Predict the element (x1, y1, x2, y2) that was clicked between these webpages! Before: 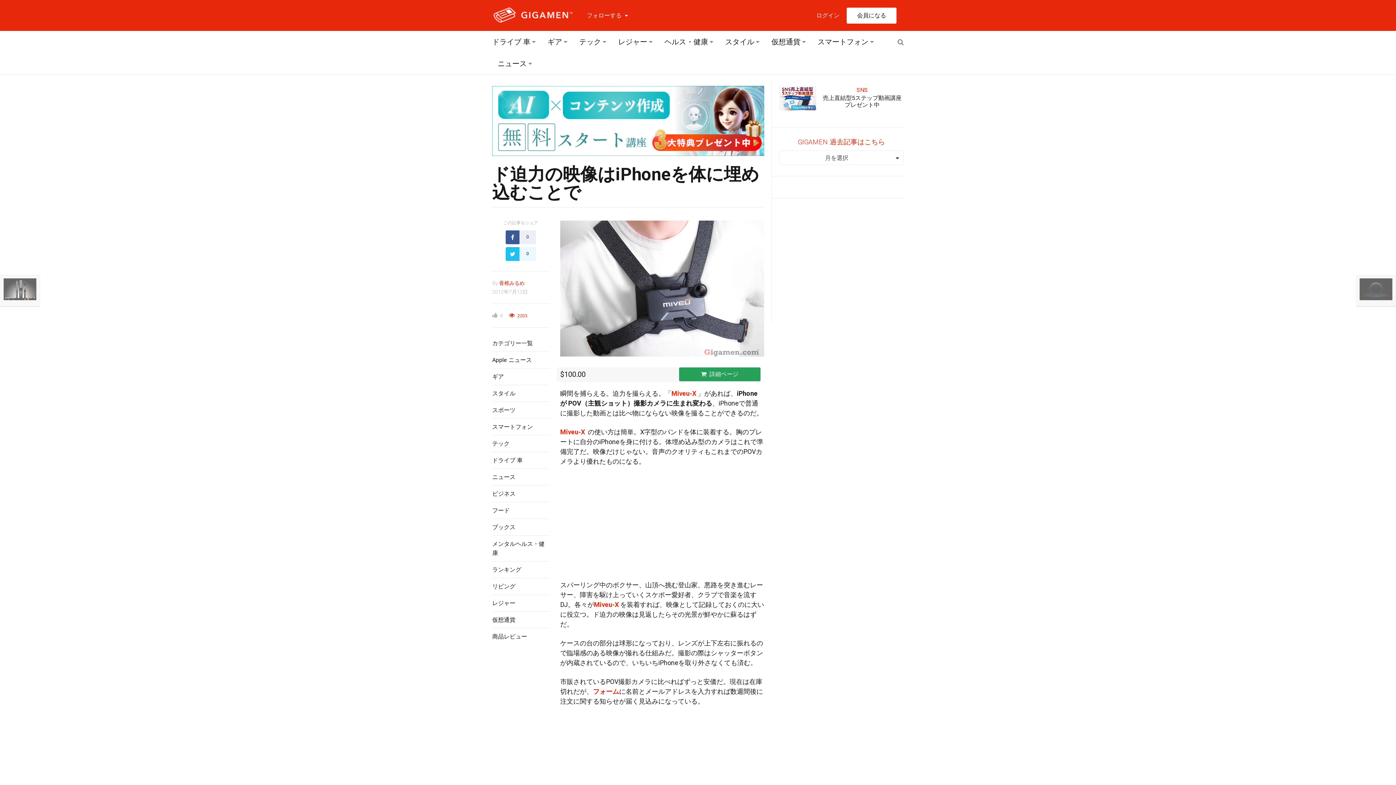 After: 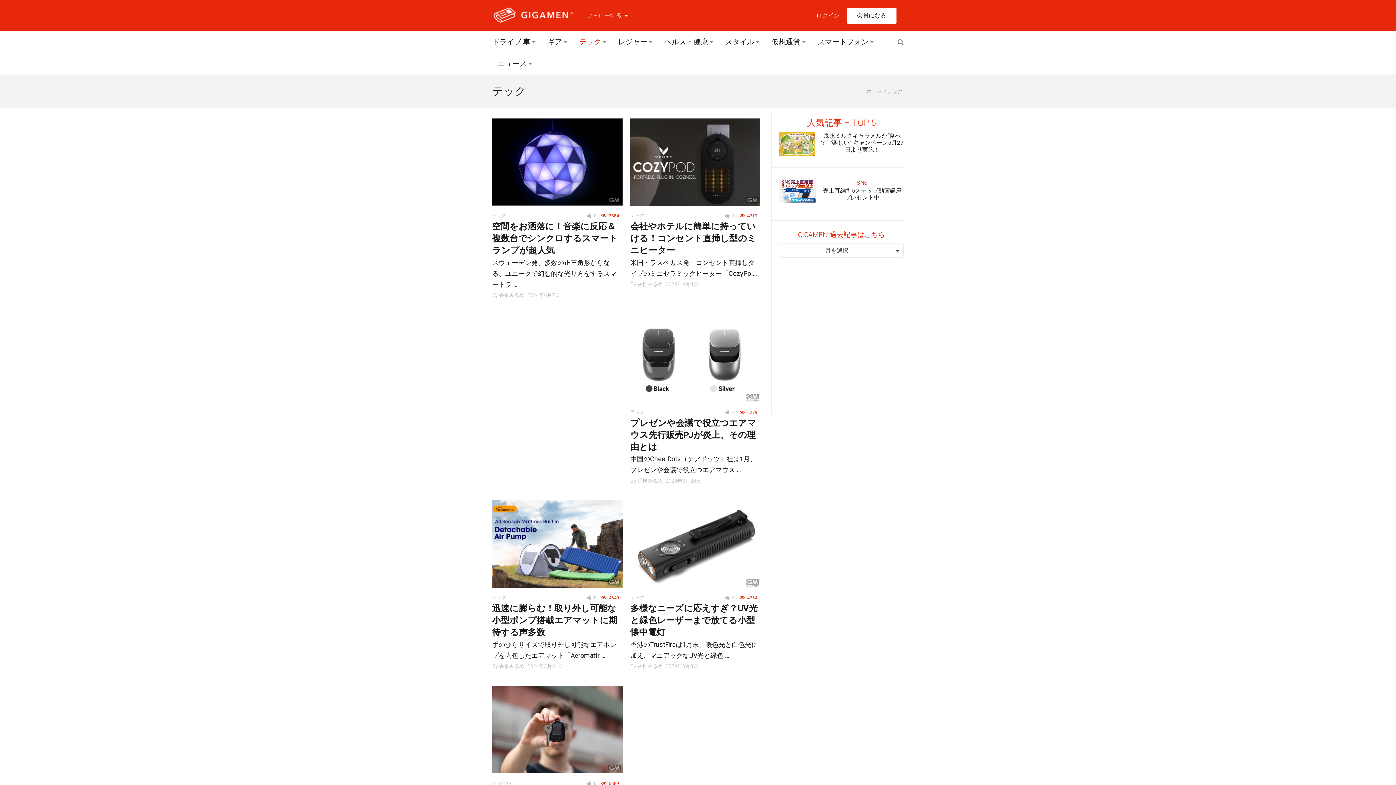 Action: bbox: (492, 440, 509, 447) label: テック